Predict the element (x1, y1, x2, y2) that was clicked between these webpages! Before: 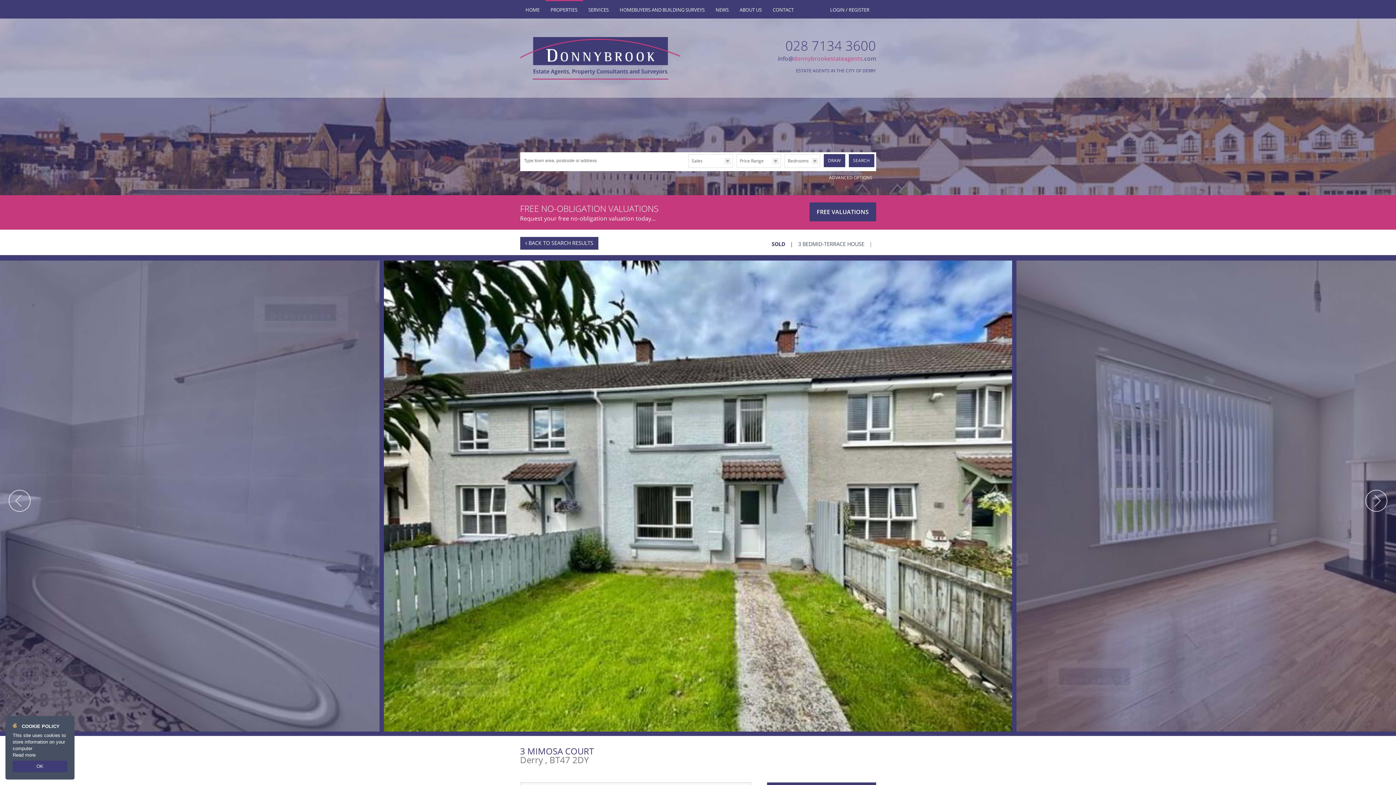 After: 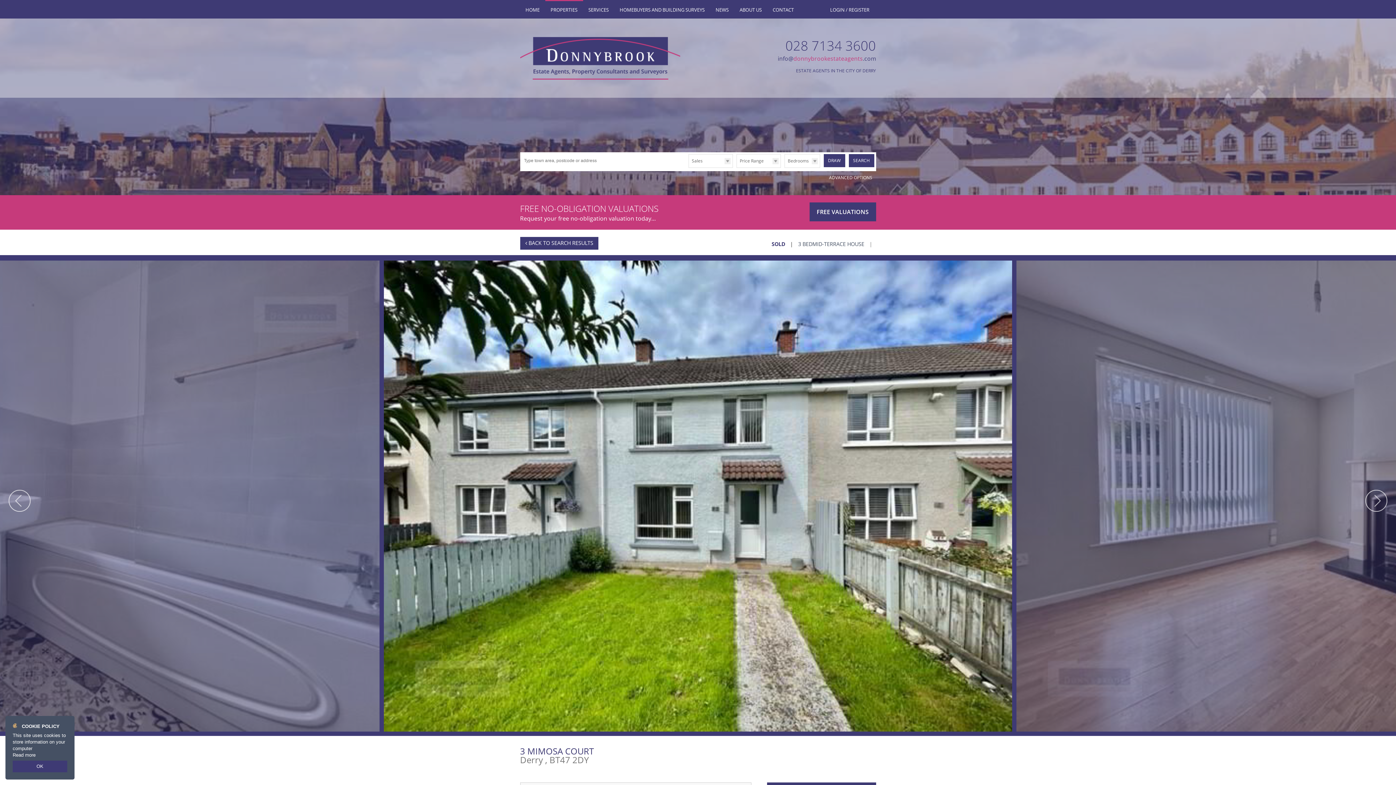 Action: bbox: (778, 36, 876, 54) label: 028 7134 3600